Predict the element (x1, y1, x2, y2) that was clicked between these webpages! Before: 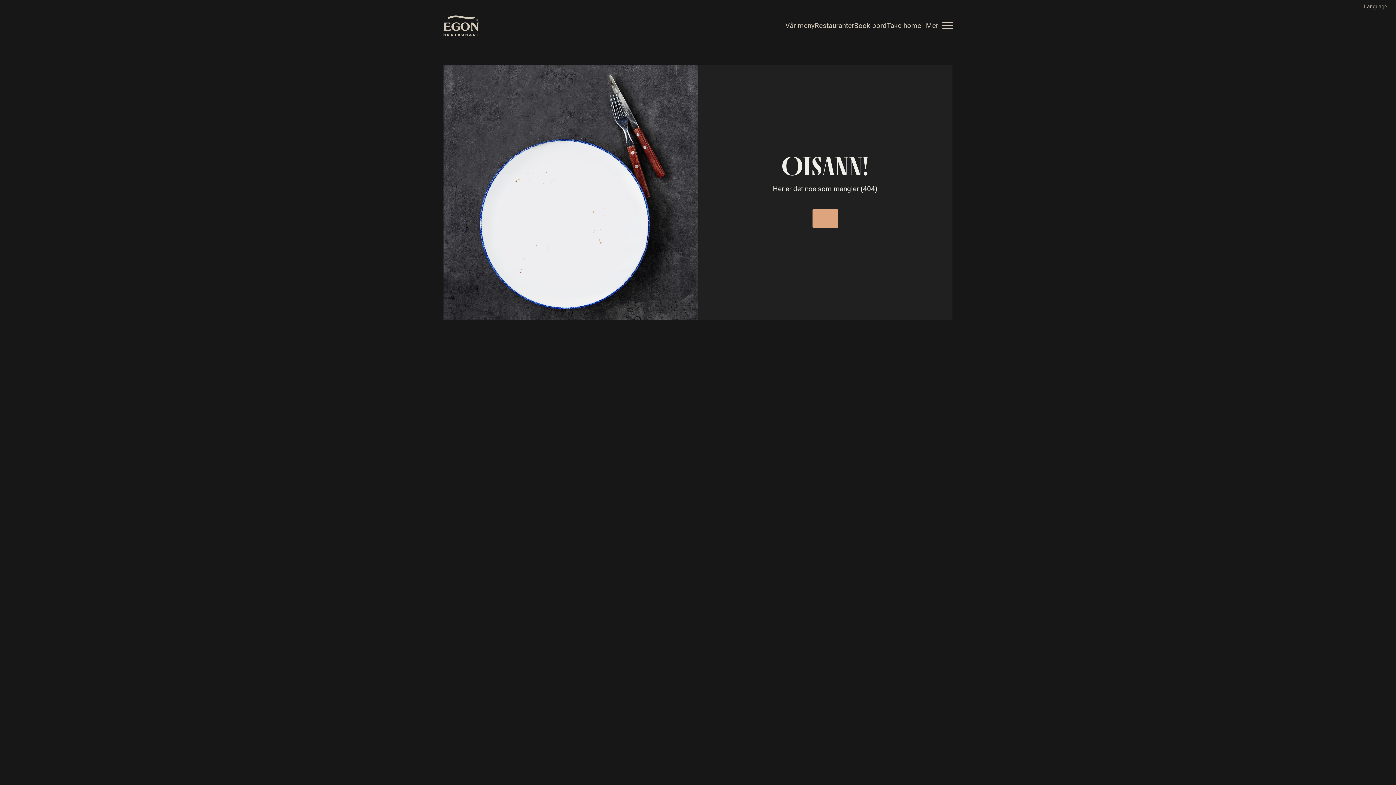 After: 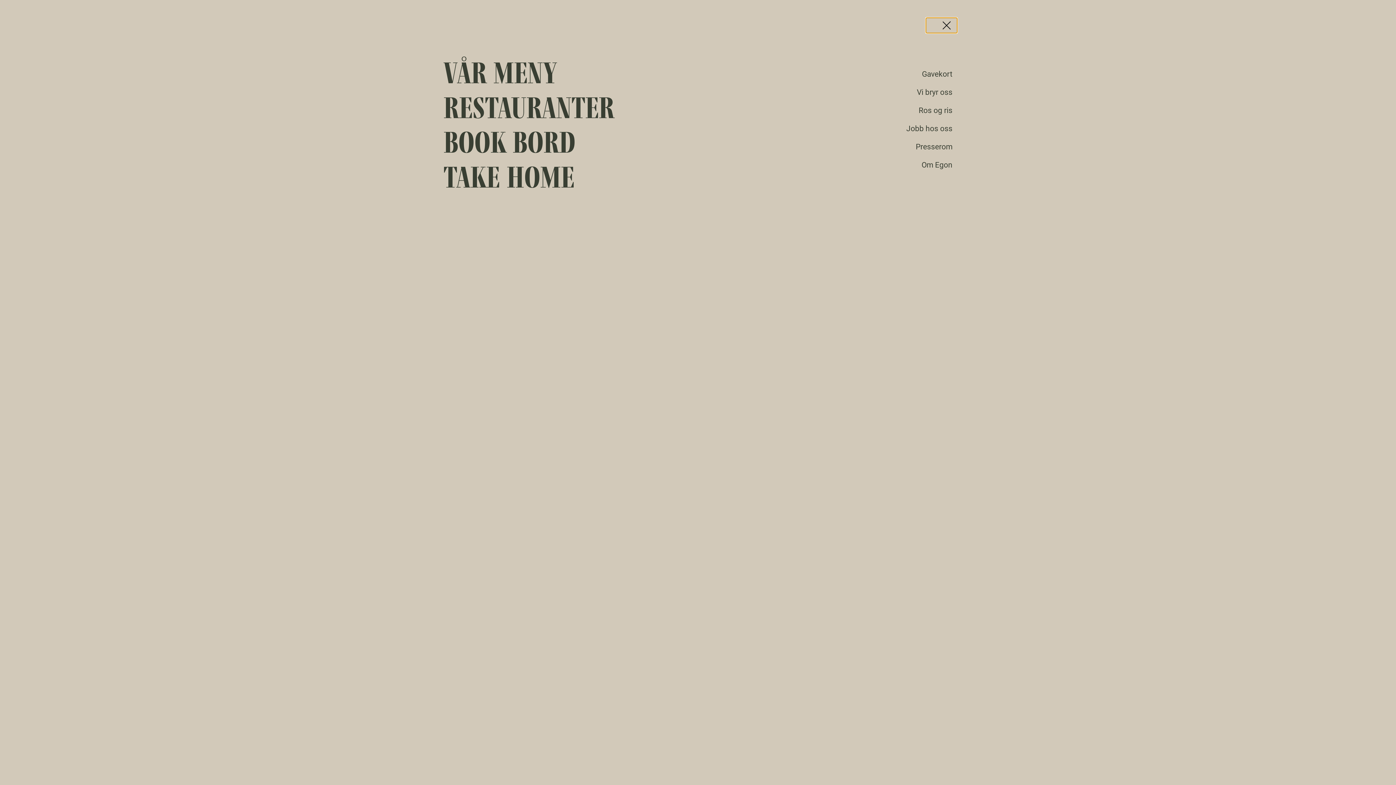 Action: bbox: (926, 17, 957, 33) label: Åpne og lukk navigasjonsmeny